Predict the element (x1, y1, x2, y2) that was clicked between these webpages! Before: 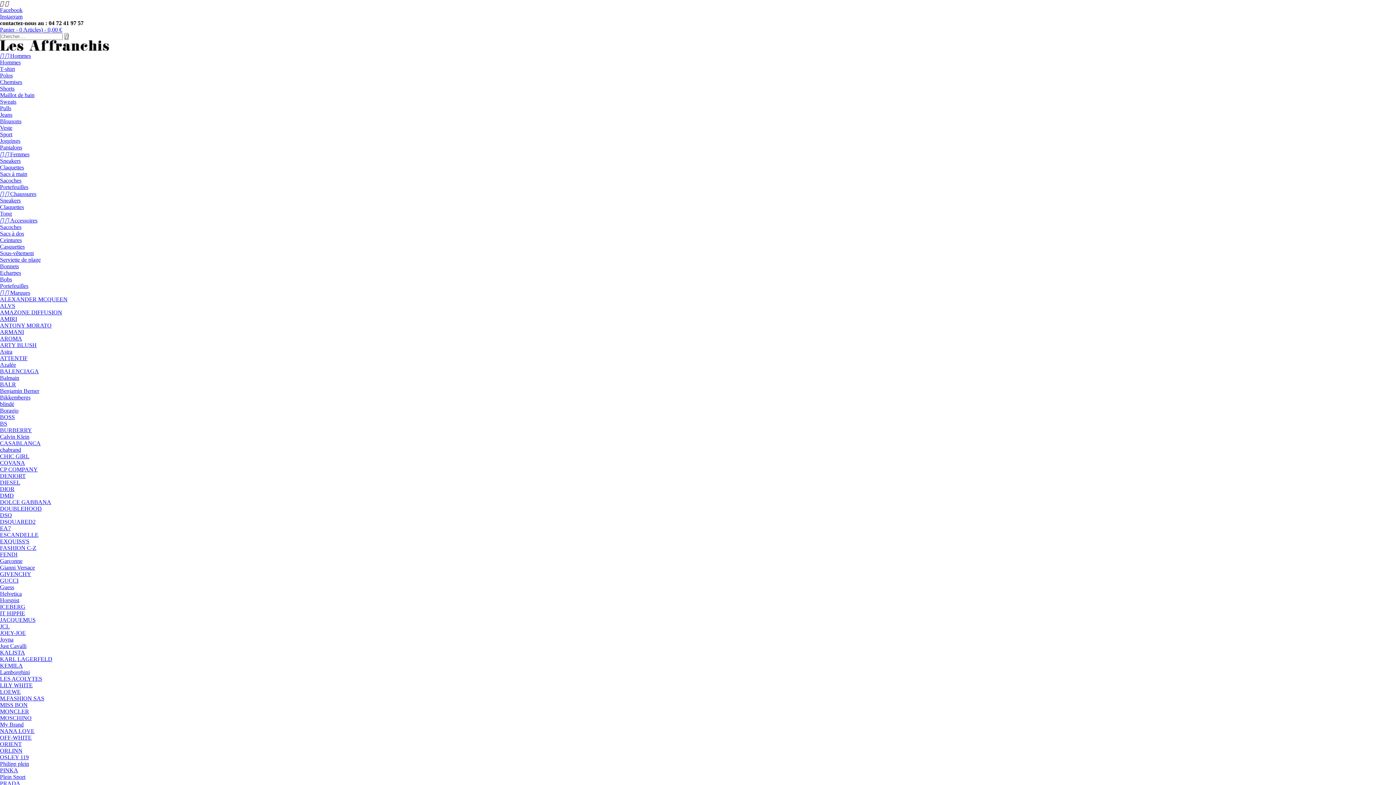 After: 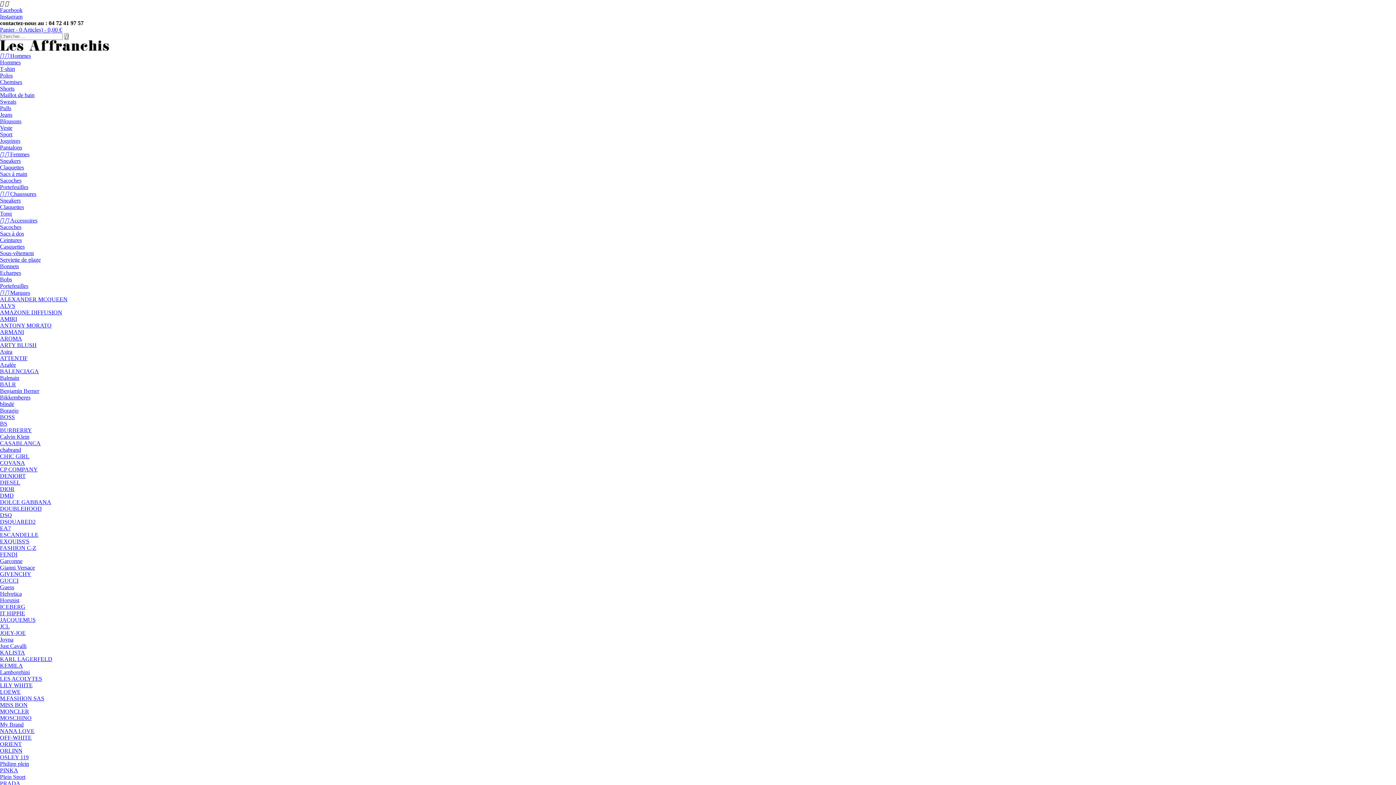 Action: label: Polos bbox: (0, 72, 12, 78)